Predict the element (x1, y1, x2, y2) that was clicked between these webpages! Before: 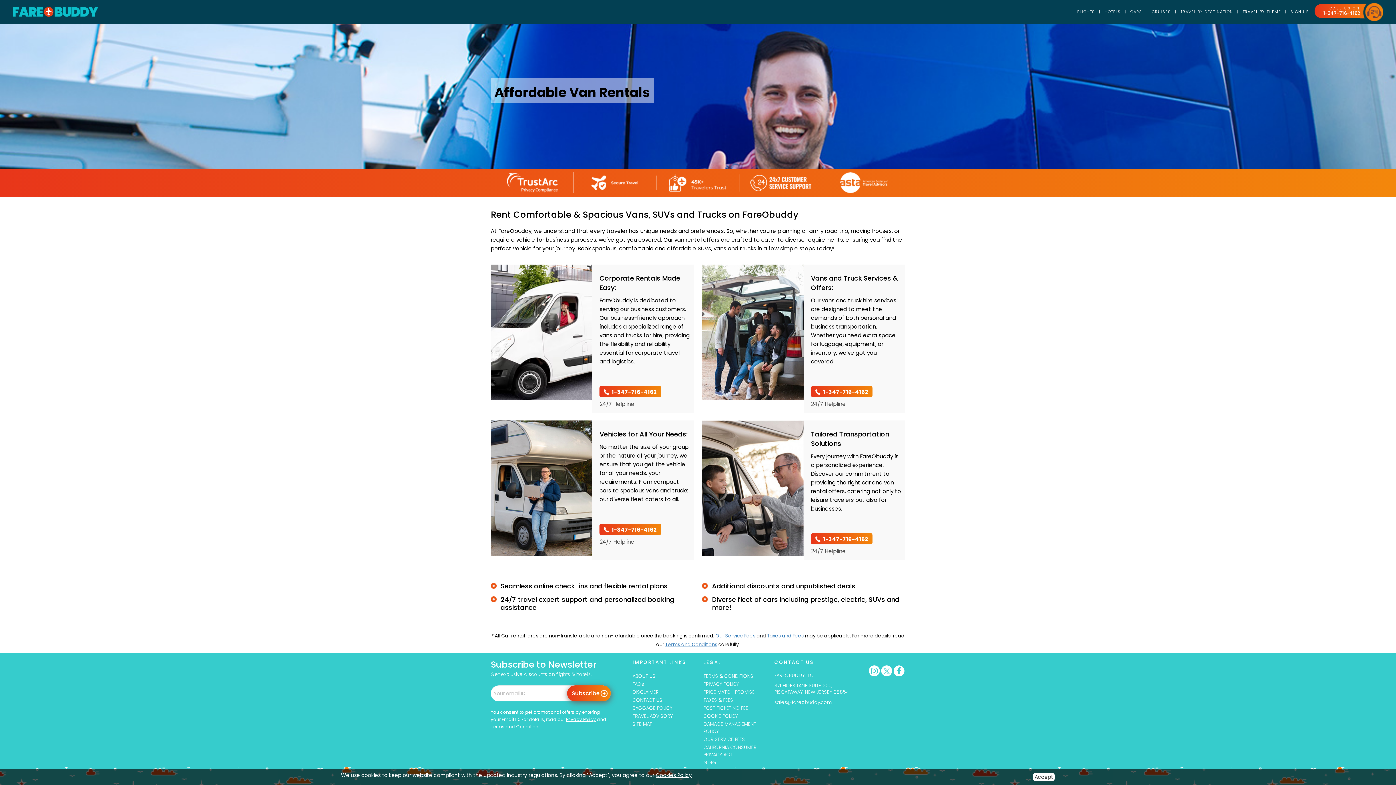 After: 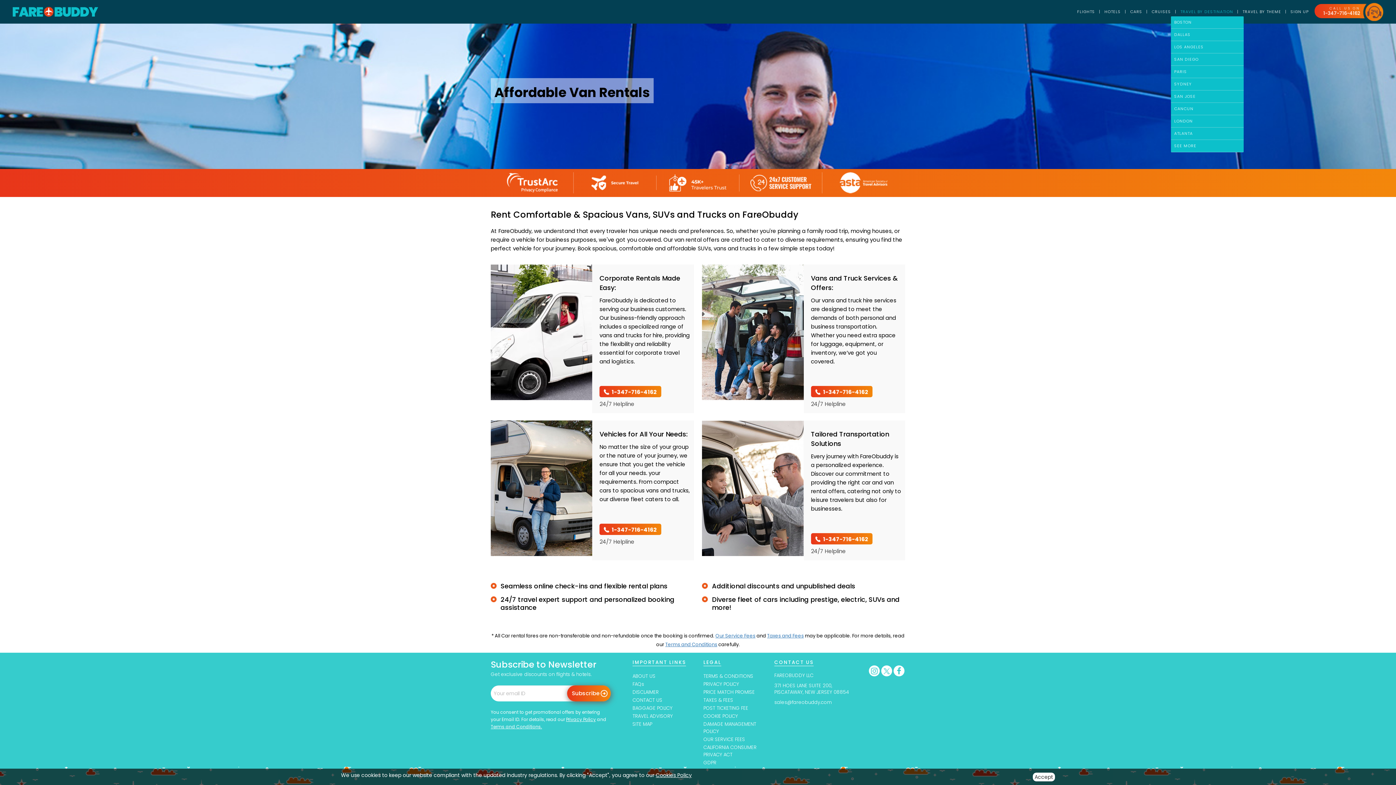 Action: label: TRAVEL BY DESTINATION bbox: (1171, 5, 1233, 18)